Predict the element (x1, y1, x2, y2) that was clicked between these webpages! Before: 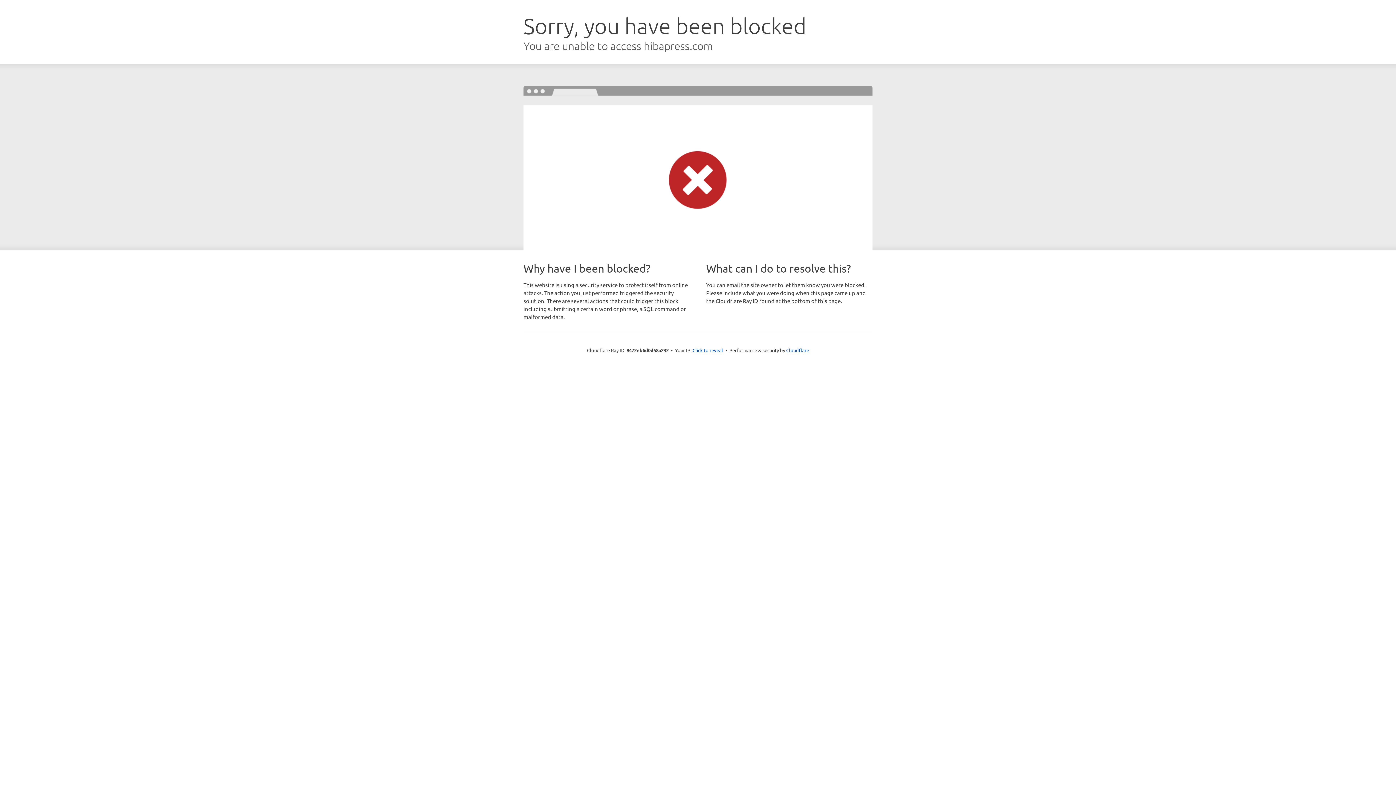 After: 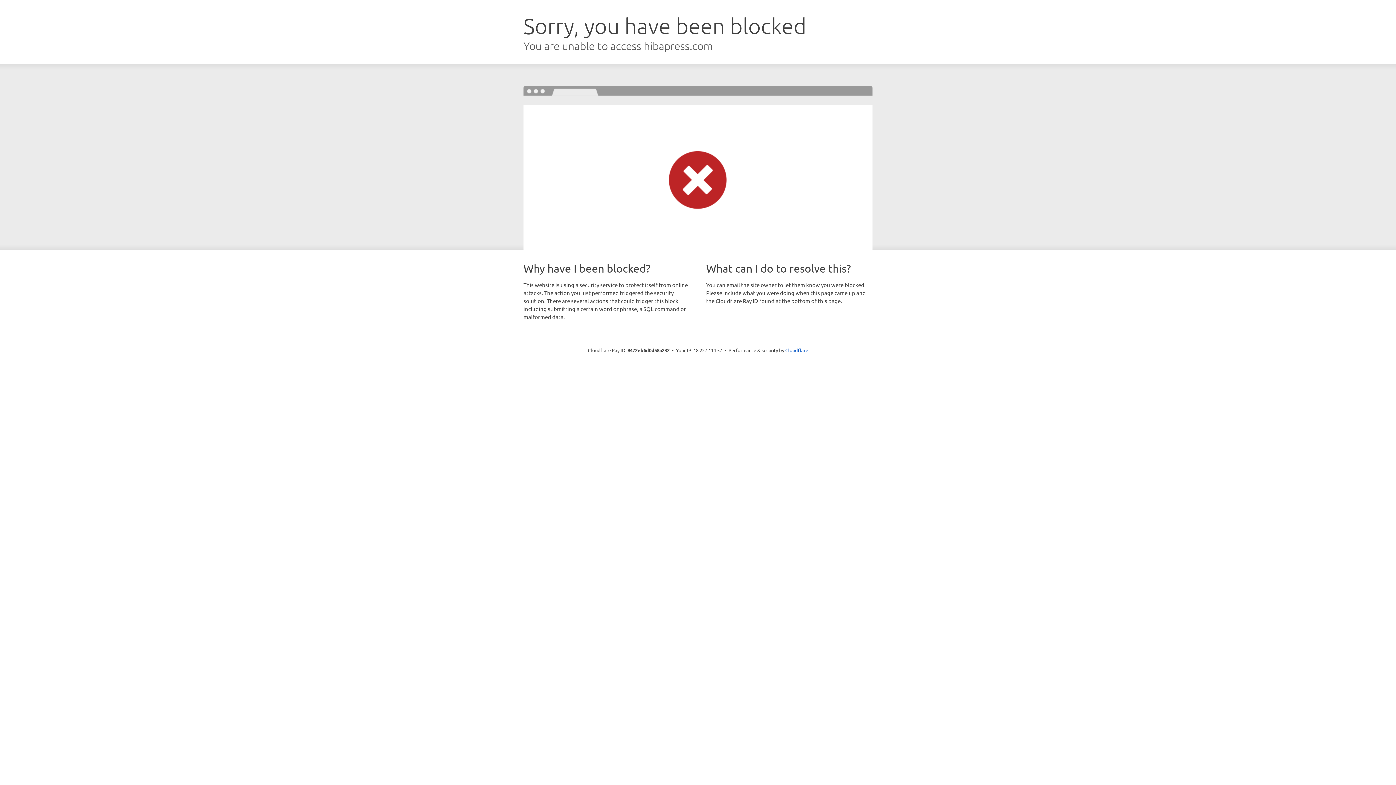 Action: bbox: (692, 346, 723, 353) label: Click to reveal